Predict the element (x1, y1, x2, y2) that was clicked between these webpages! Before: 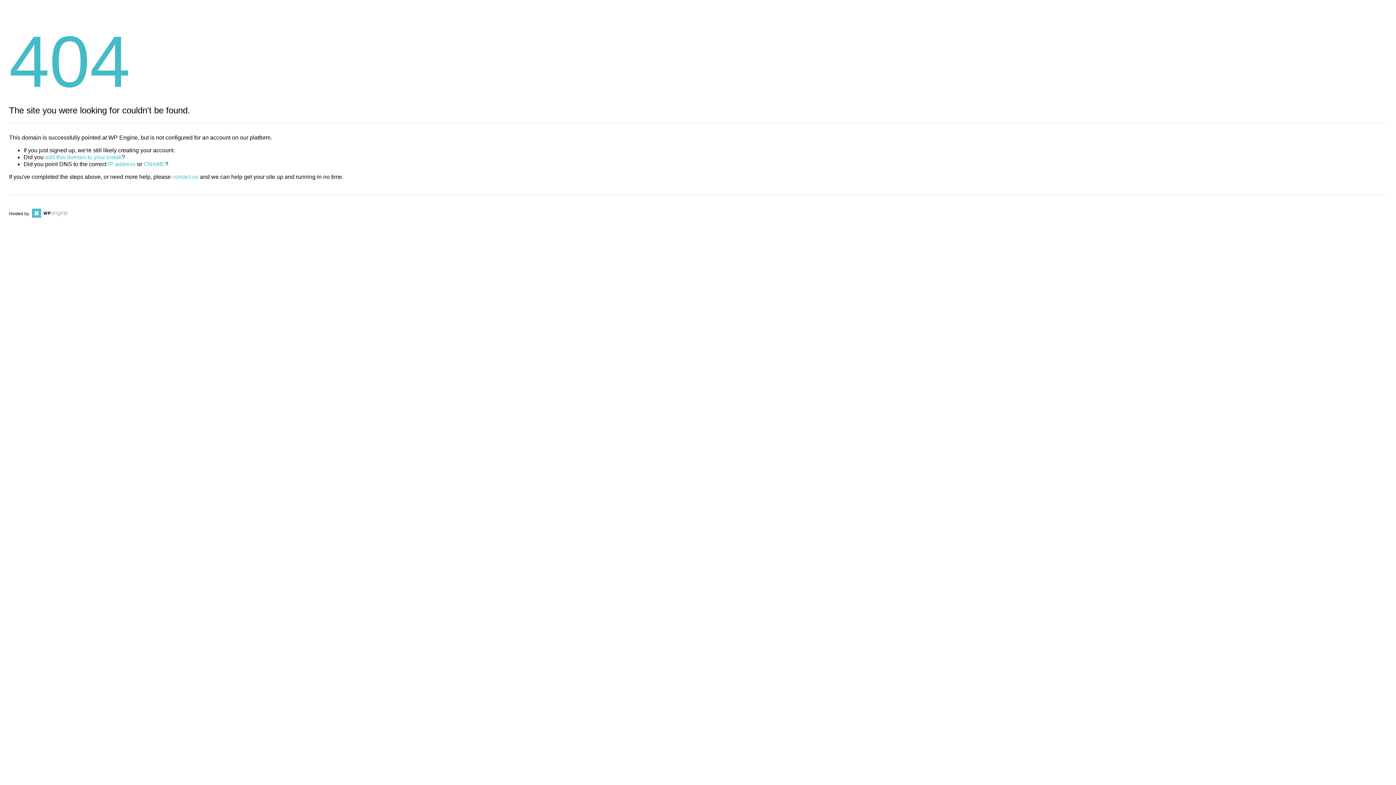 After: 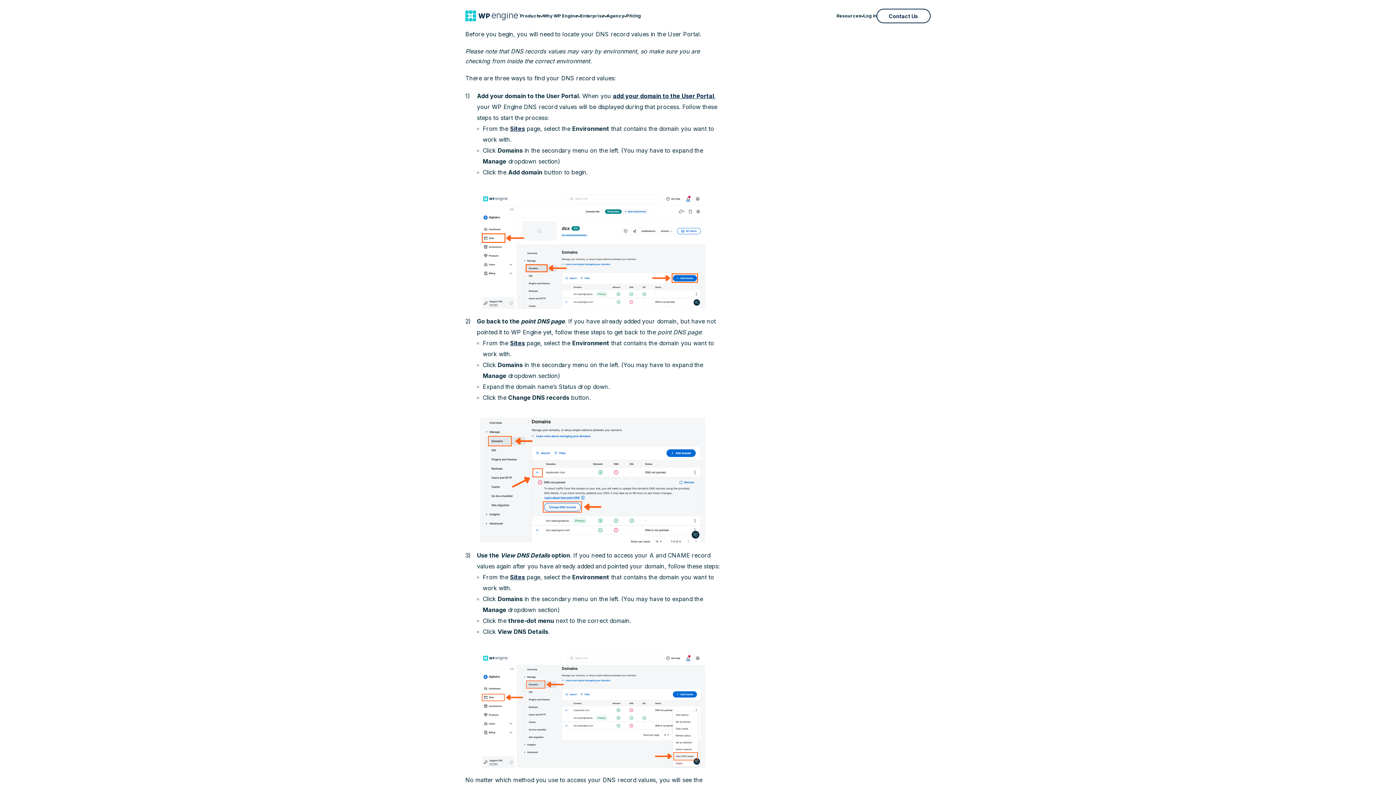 Action: bbox: (108, 161, 135, 167) label: IP address